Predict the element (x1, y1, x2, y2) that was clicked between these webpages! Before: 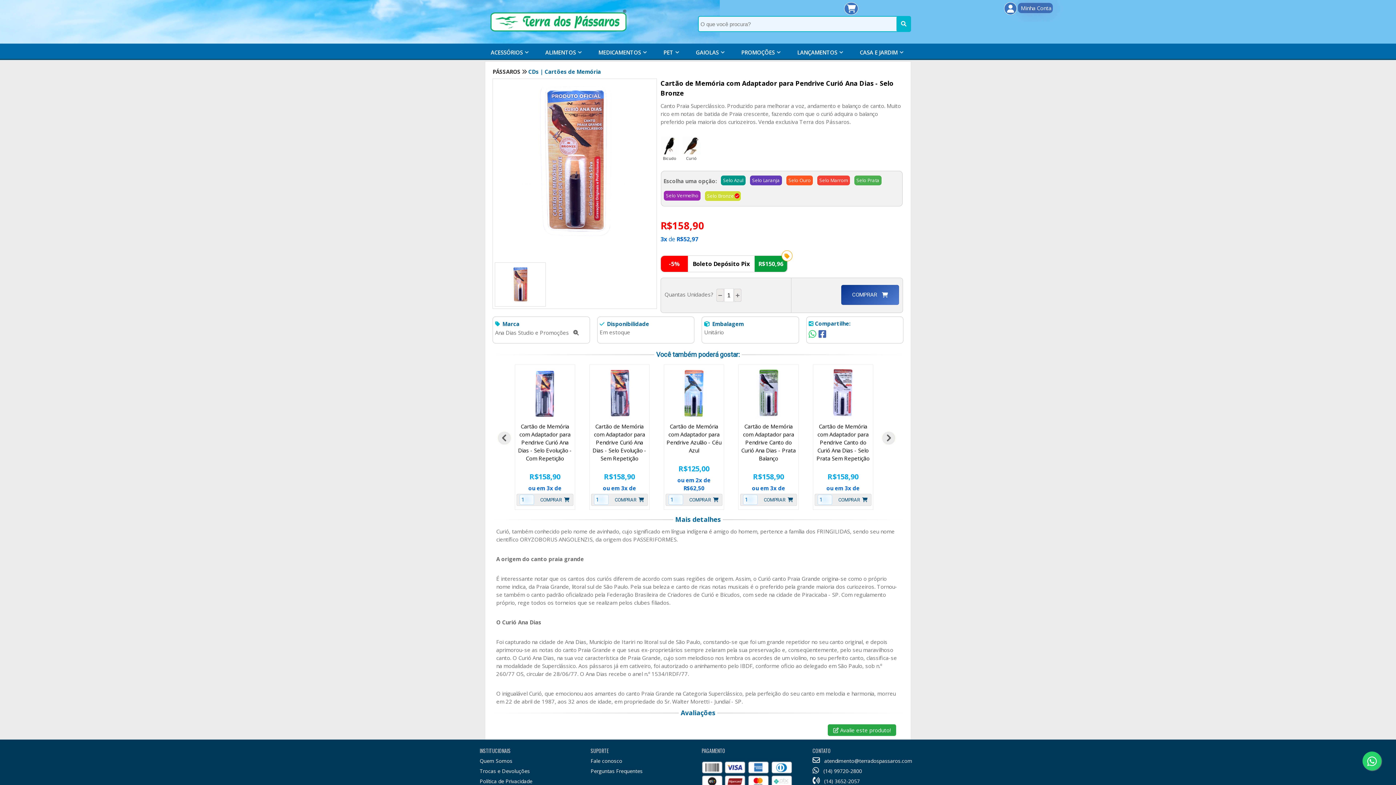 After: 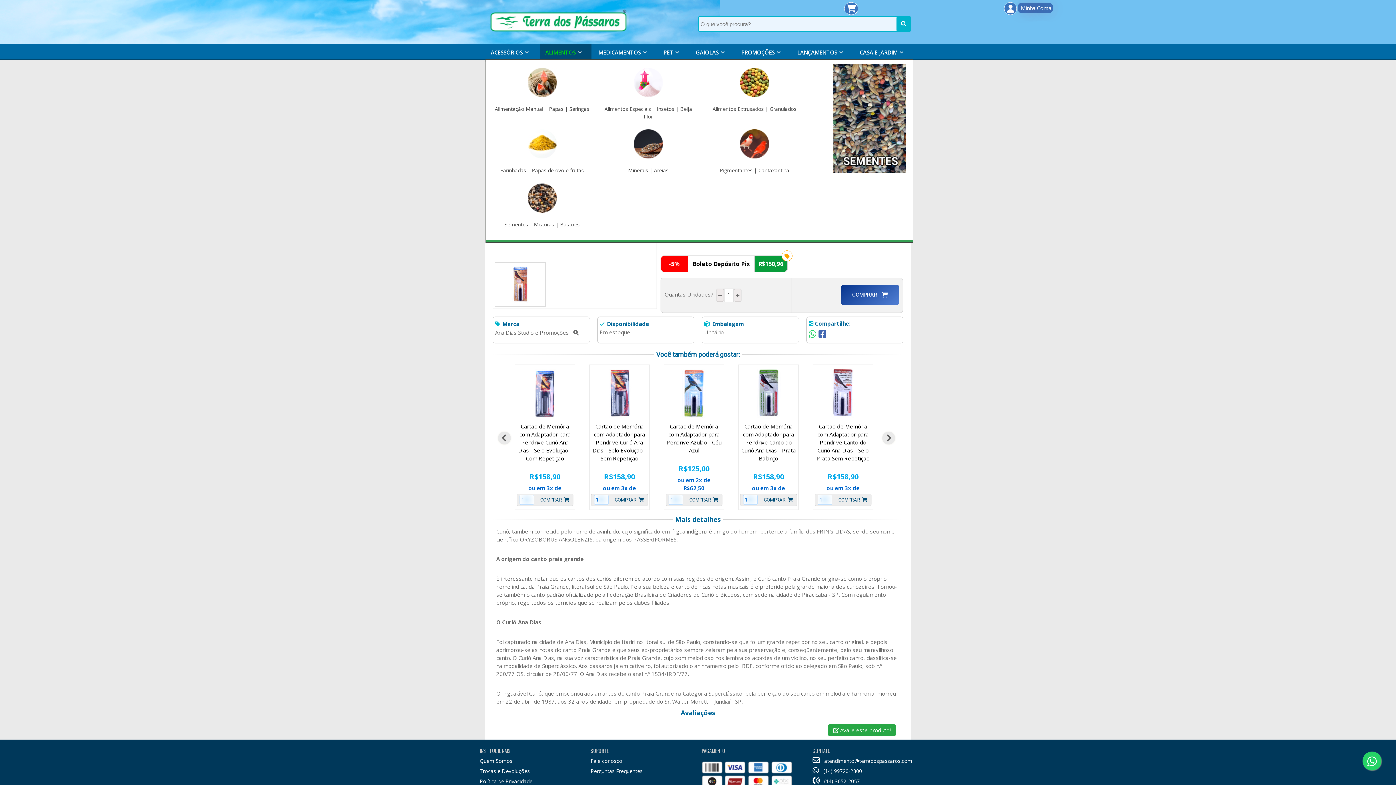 Action: bbox: (540, 44, 591, 59) label: ALIMENTOS 